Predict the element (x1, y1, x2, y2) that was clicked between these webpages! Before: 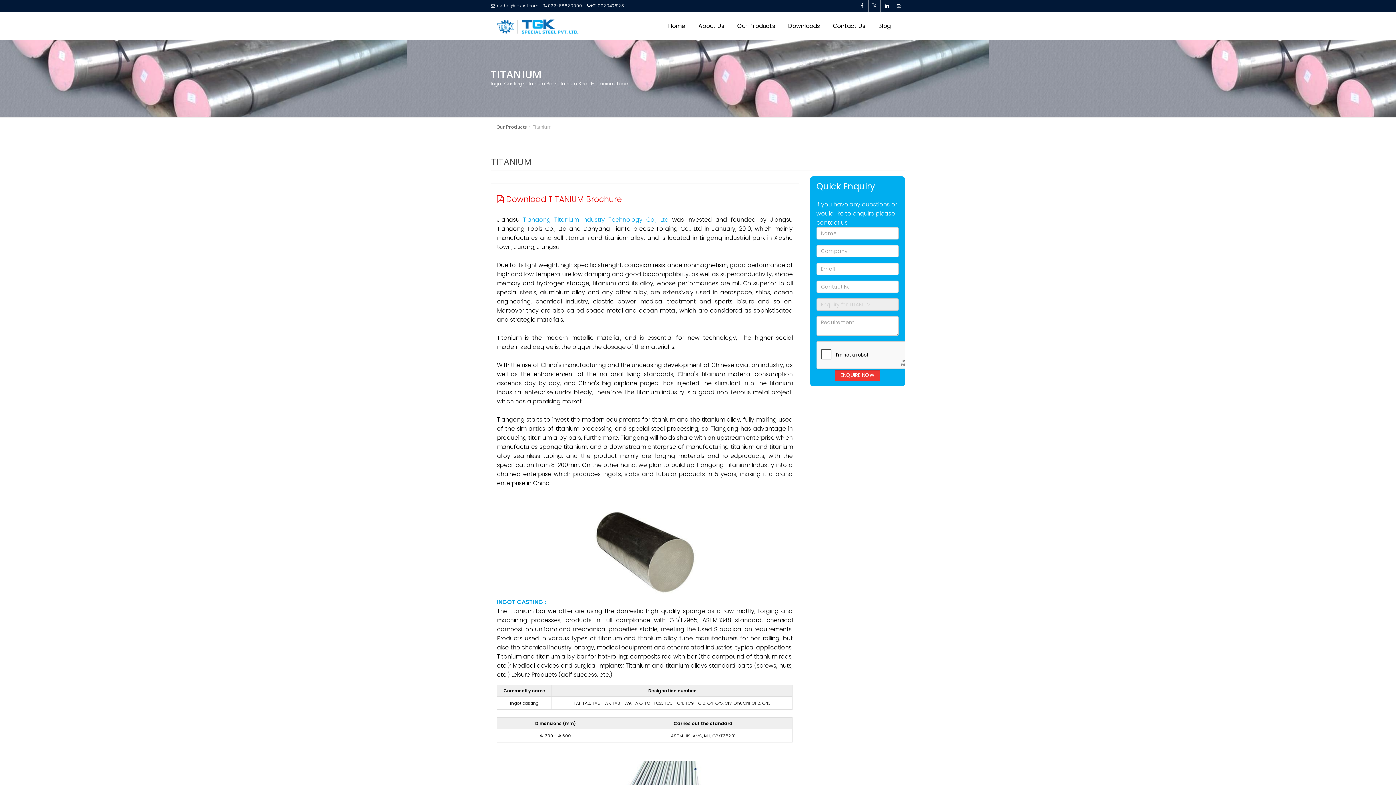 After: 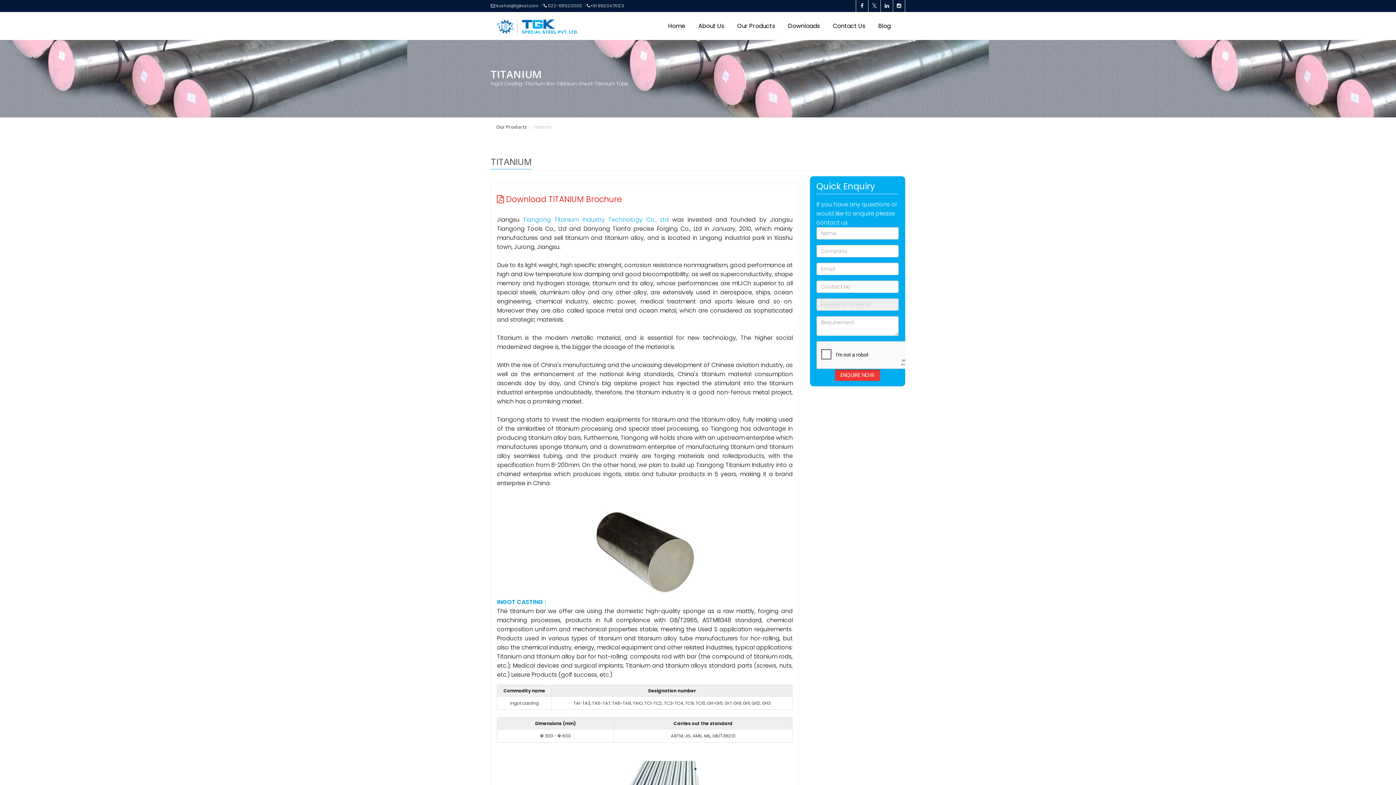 Action: label:  Download TITANIUM Brochure bbox: (497, 194, 792, 204)